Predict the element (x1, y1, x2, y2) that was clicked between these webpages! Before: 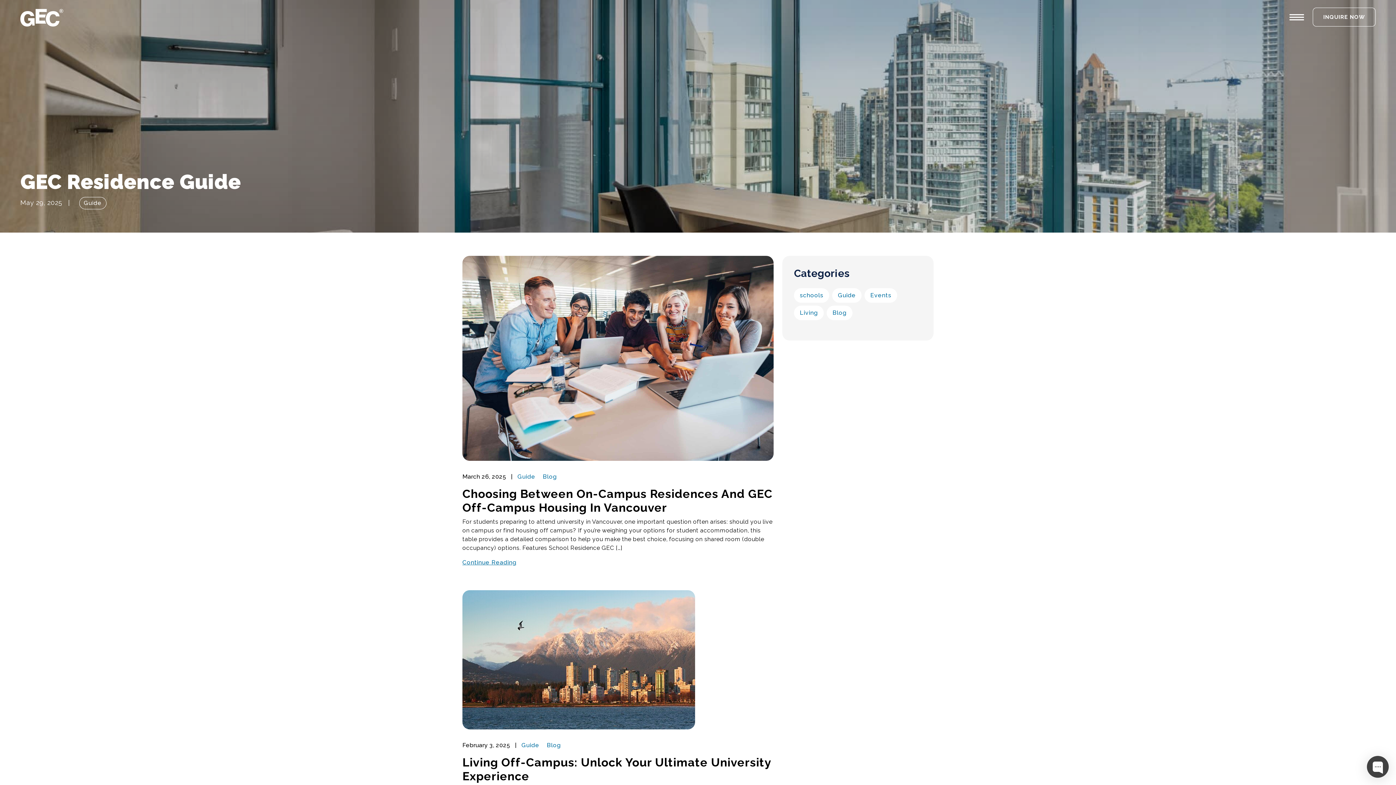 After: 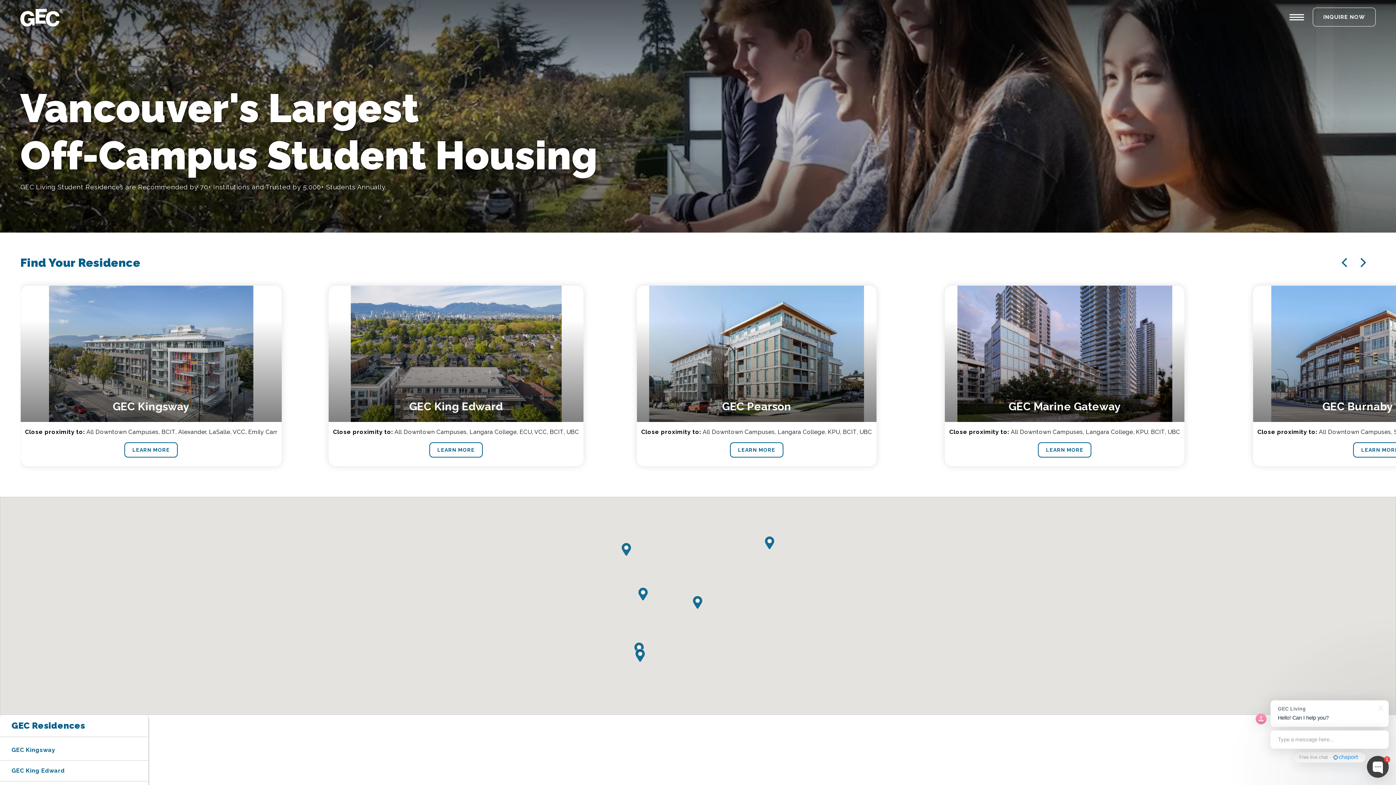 Action: bbox: (20, 5, 63, 28)